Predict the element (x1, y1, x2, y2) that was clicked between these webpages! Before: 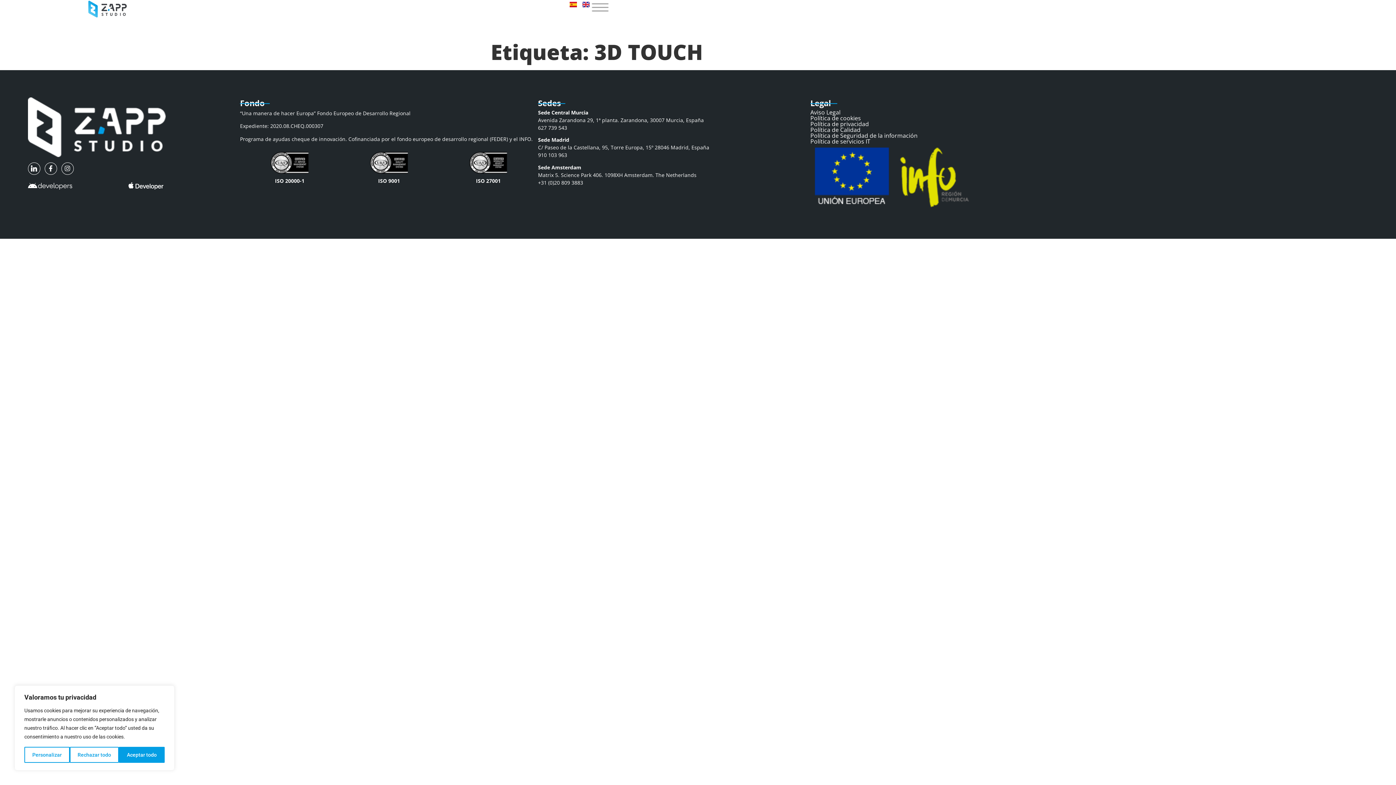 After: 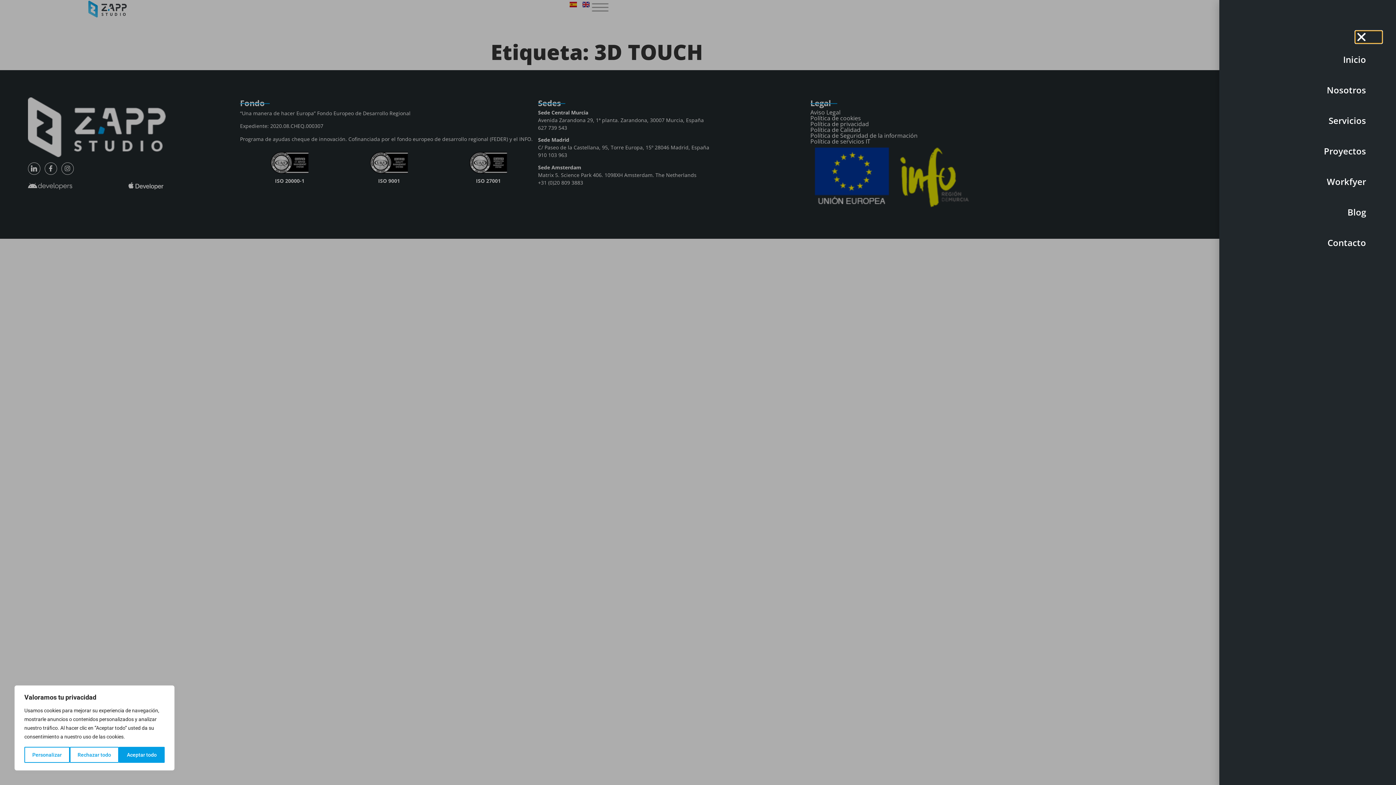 Action: bbox: (589, 0, 610, 14)